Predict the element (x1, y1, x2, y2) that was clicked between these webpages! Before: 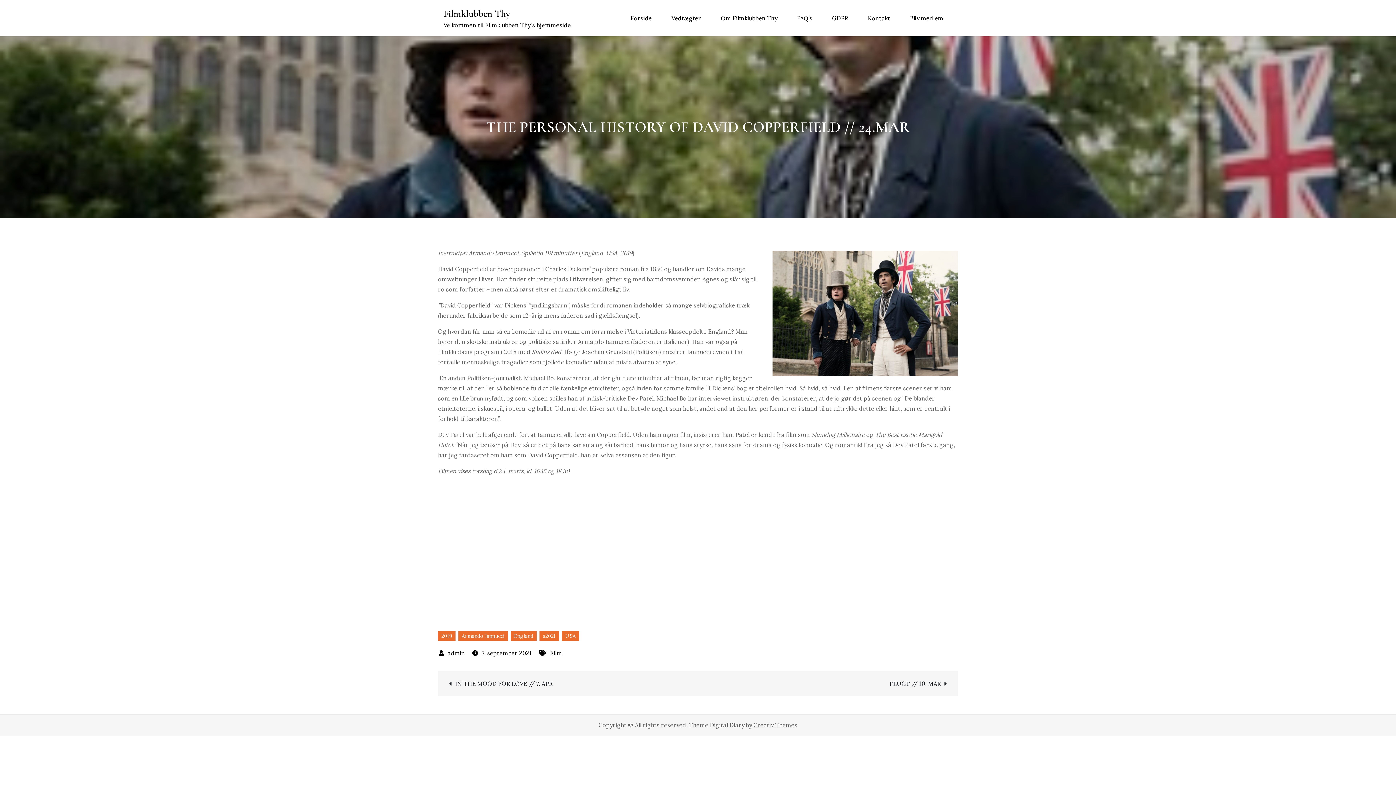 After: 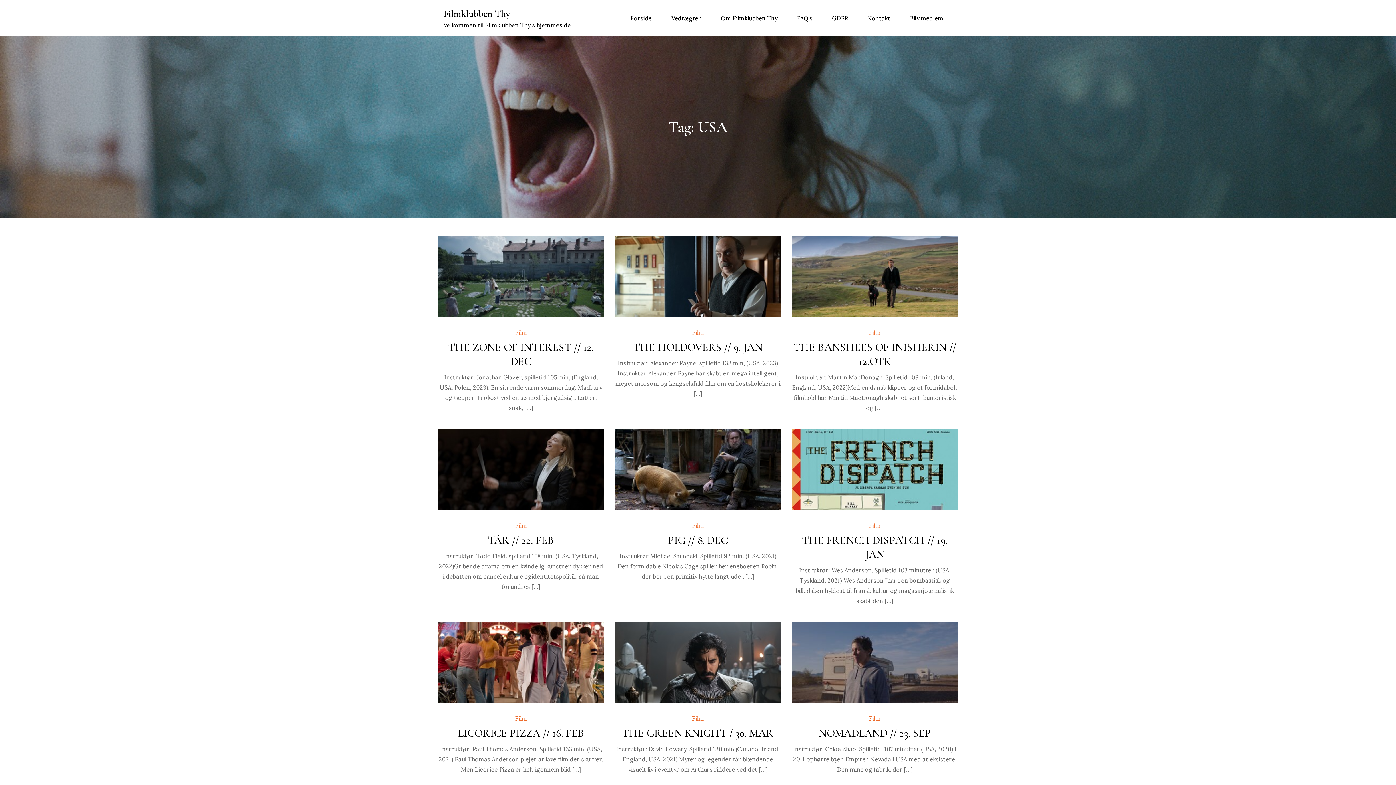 Action: bbox: (562, 631, 579, 641) label: USA